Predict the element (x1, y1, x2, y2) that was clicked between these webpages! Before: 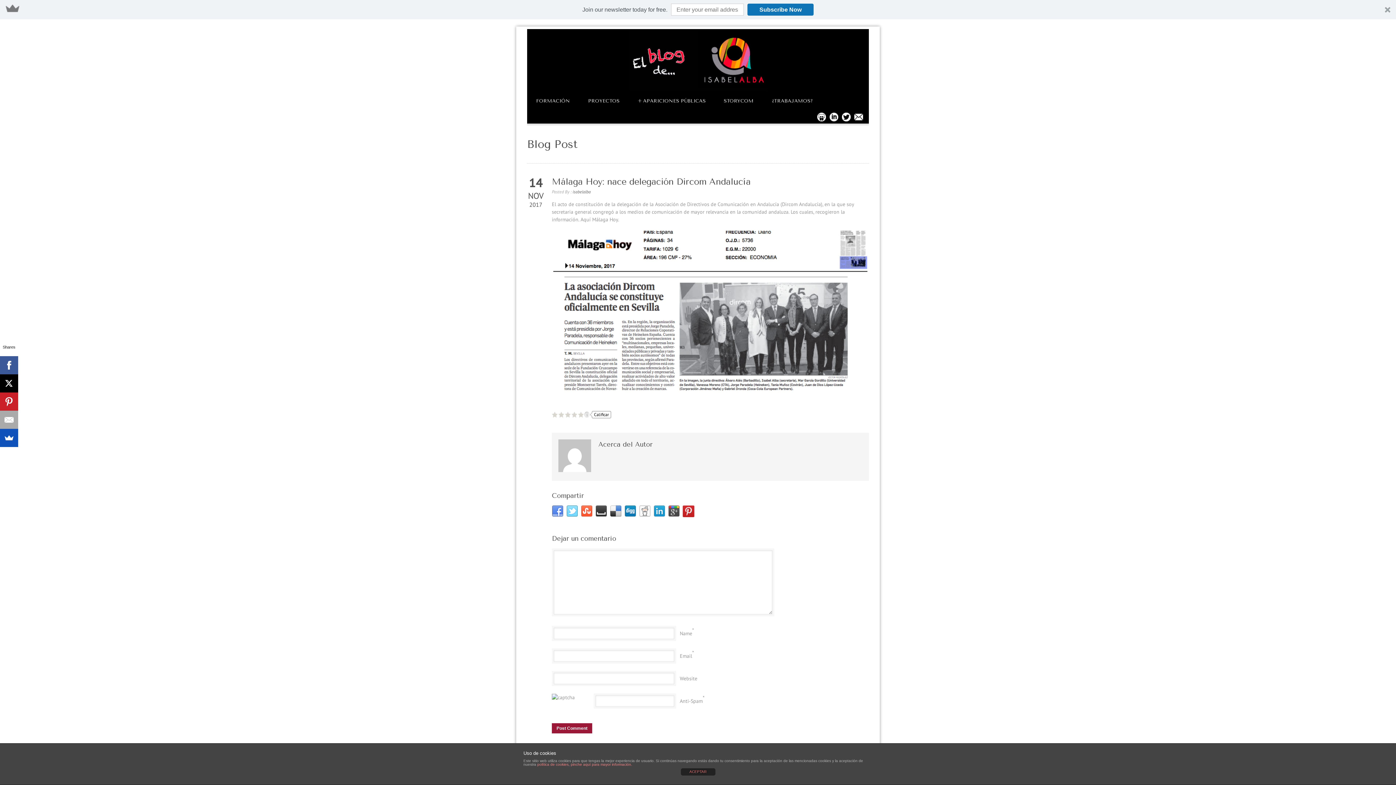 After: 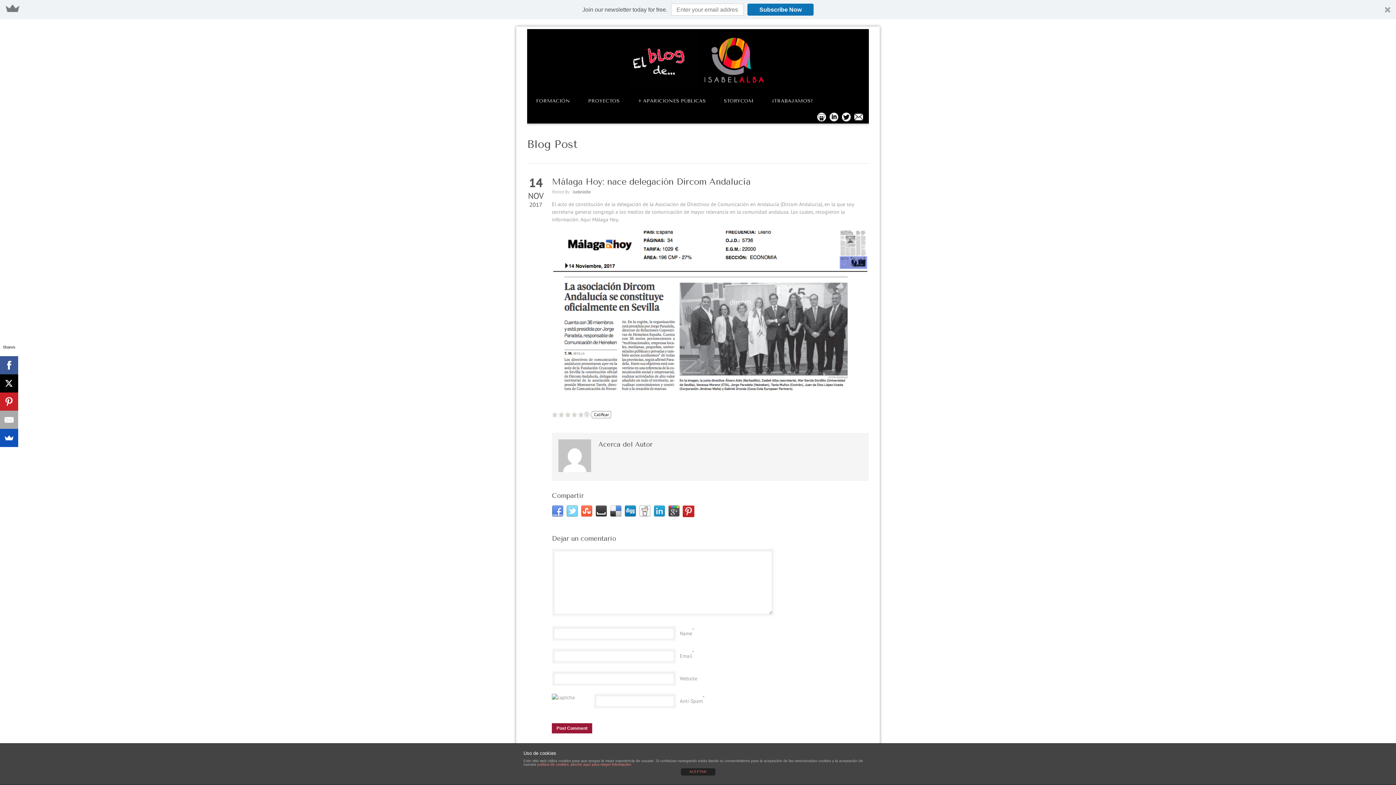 Action: label: Join our newsletter today for free.

Subscribe Now bbox: (0, 0, 1396, 19)